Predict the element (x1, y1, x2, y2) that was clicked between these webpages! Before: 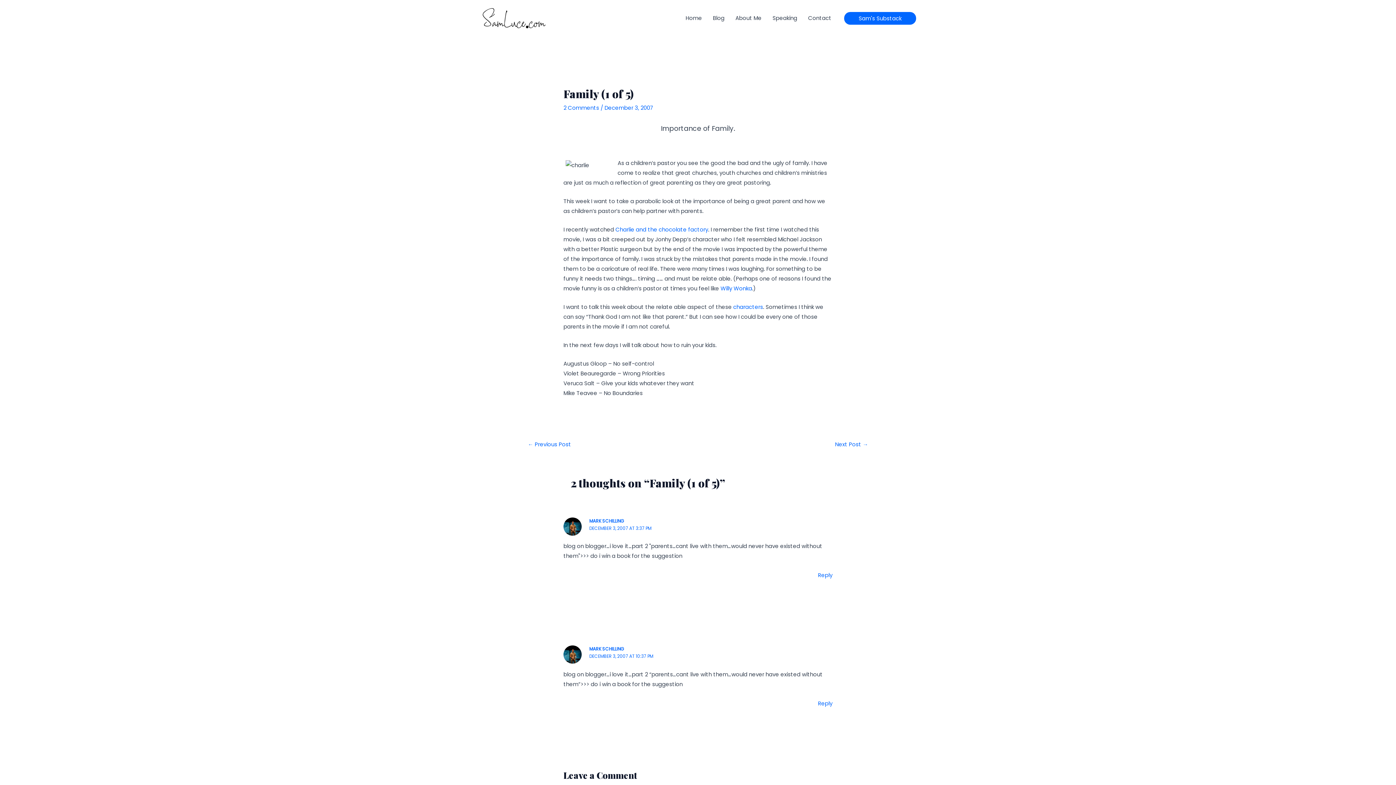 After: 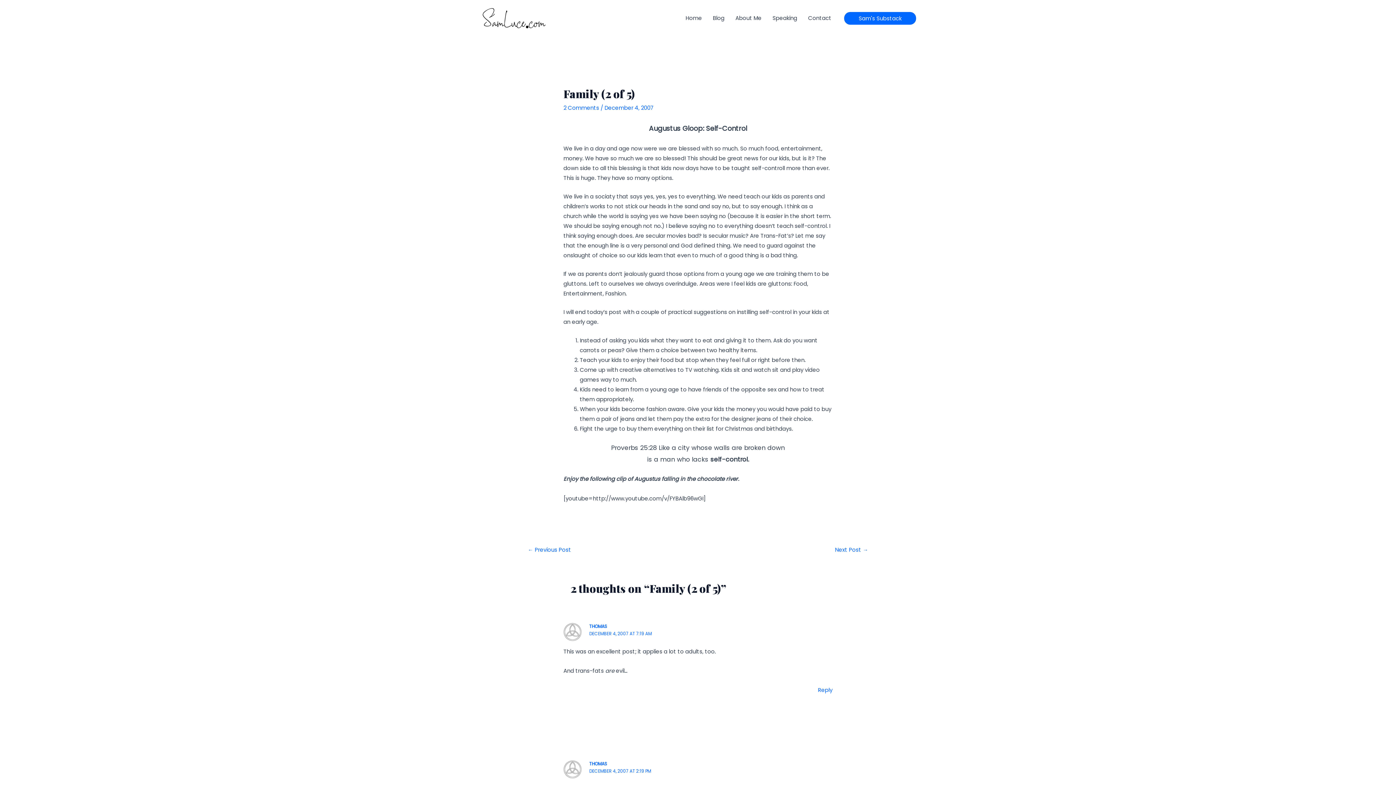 Action: bbox: (835, 438, 868, 451) label: Next Post →